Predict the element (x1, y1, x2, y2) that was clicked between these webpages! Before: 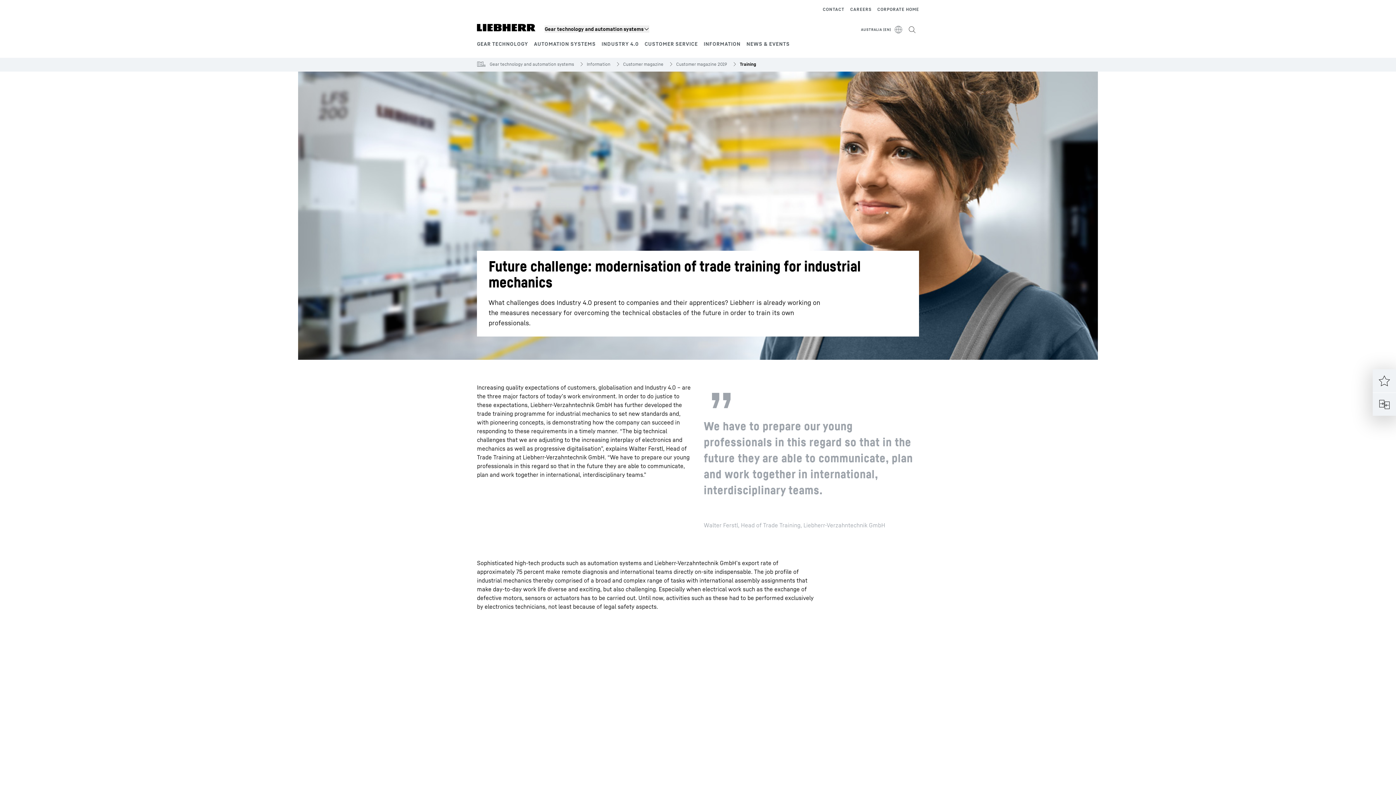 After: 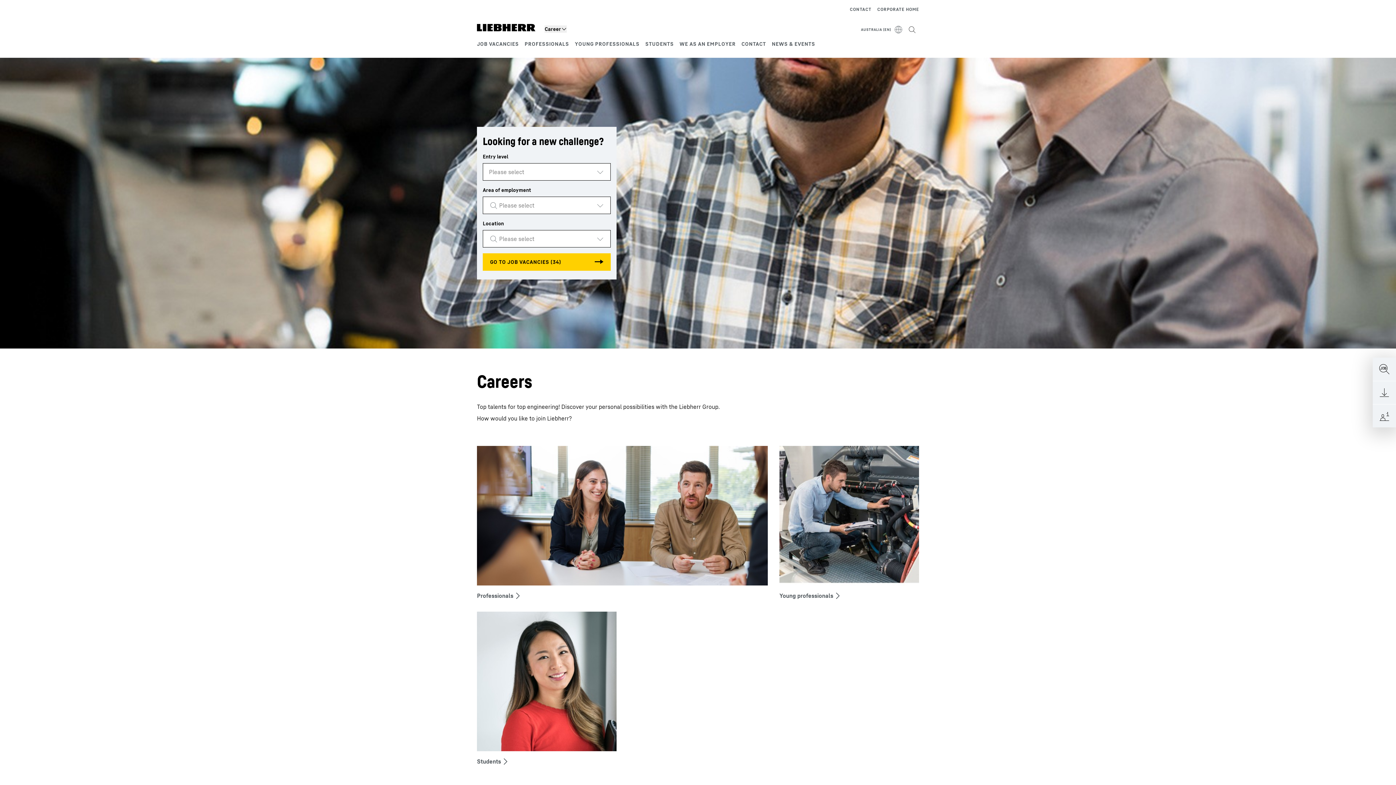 Action: bbox: (850, 5, 871, 13) label: CAREERS